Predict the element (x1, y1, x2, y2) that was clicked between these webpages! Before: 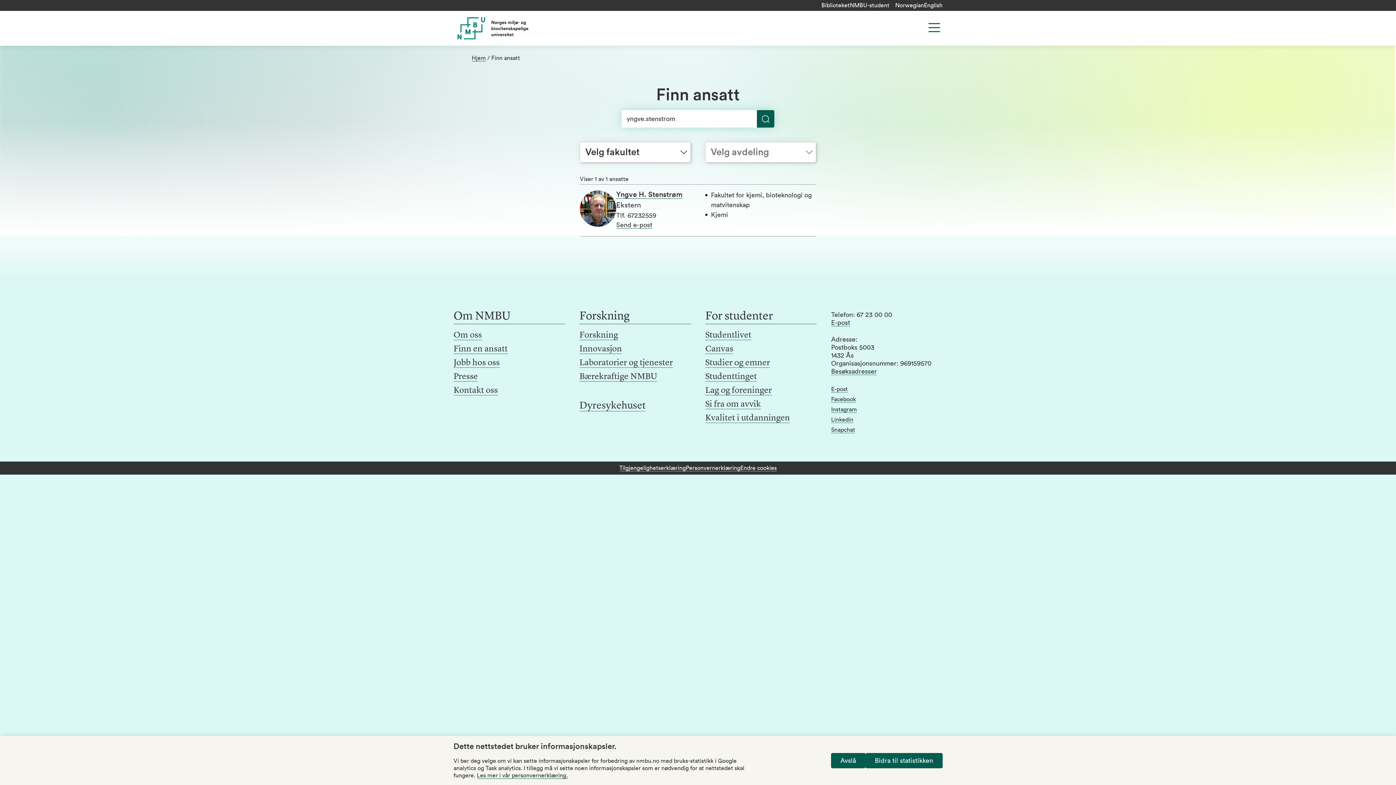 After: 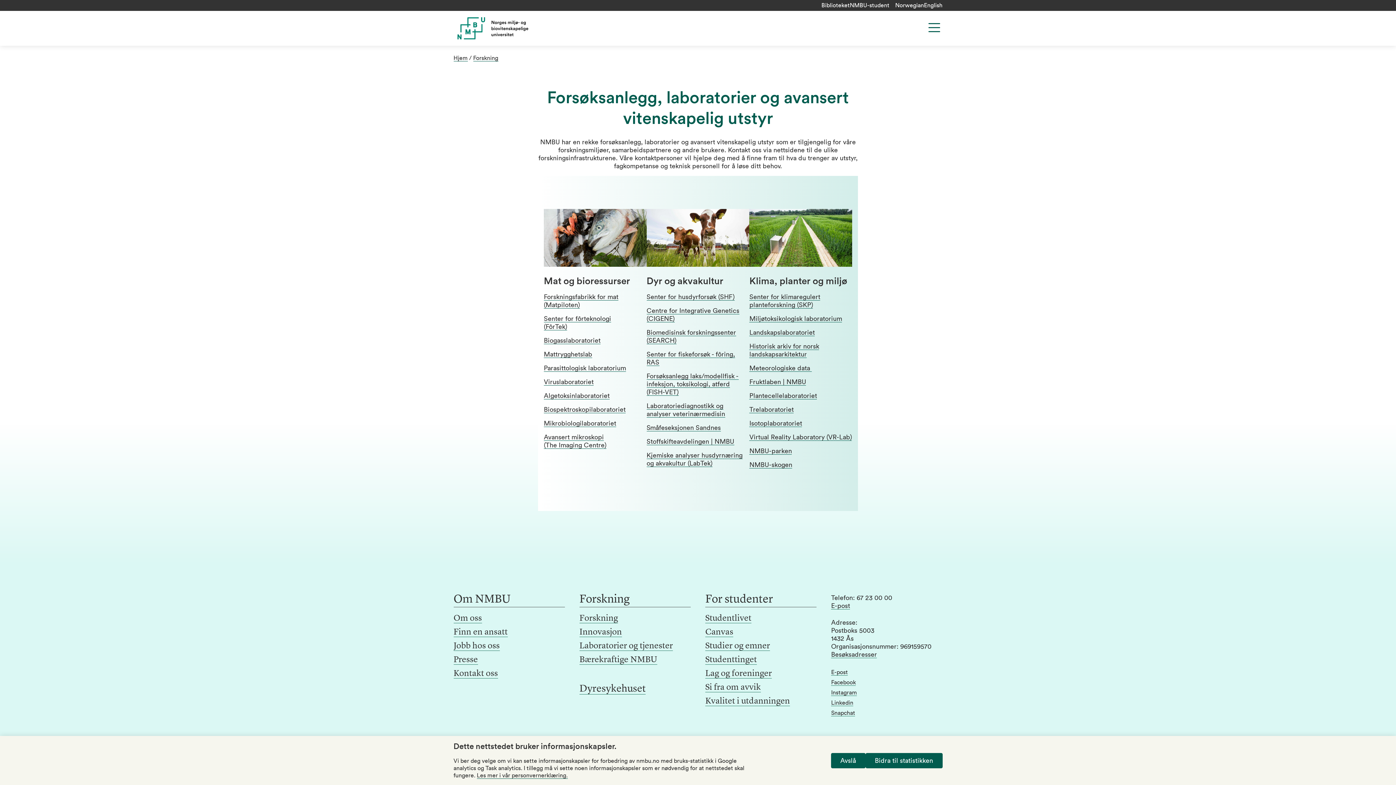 Action: bbox: (579, 358, 673, 368) label: Laboratorier og tjenester